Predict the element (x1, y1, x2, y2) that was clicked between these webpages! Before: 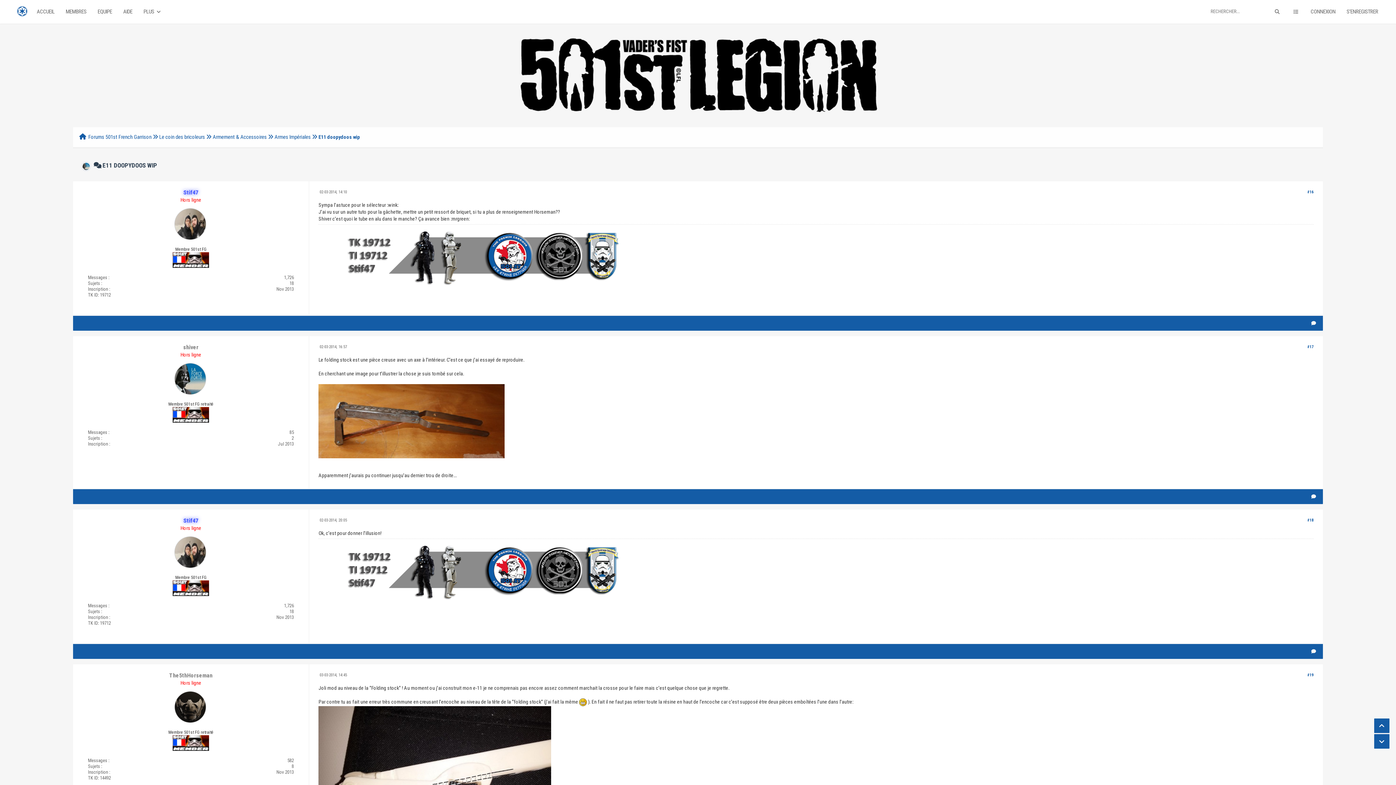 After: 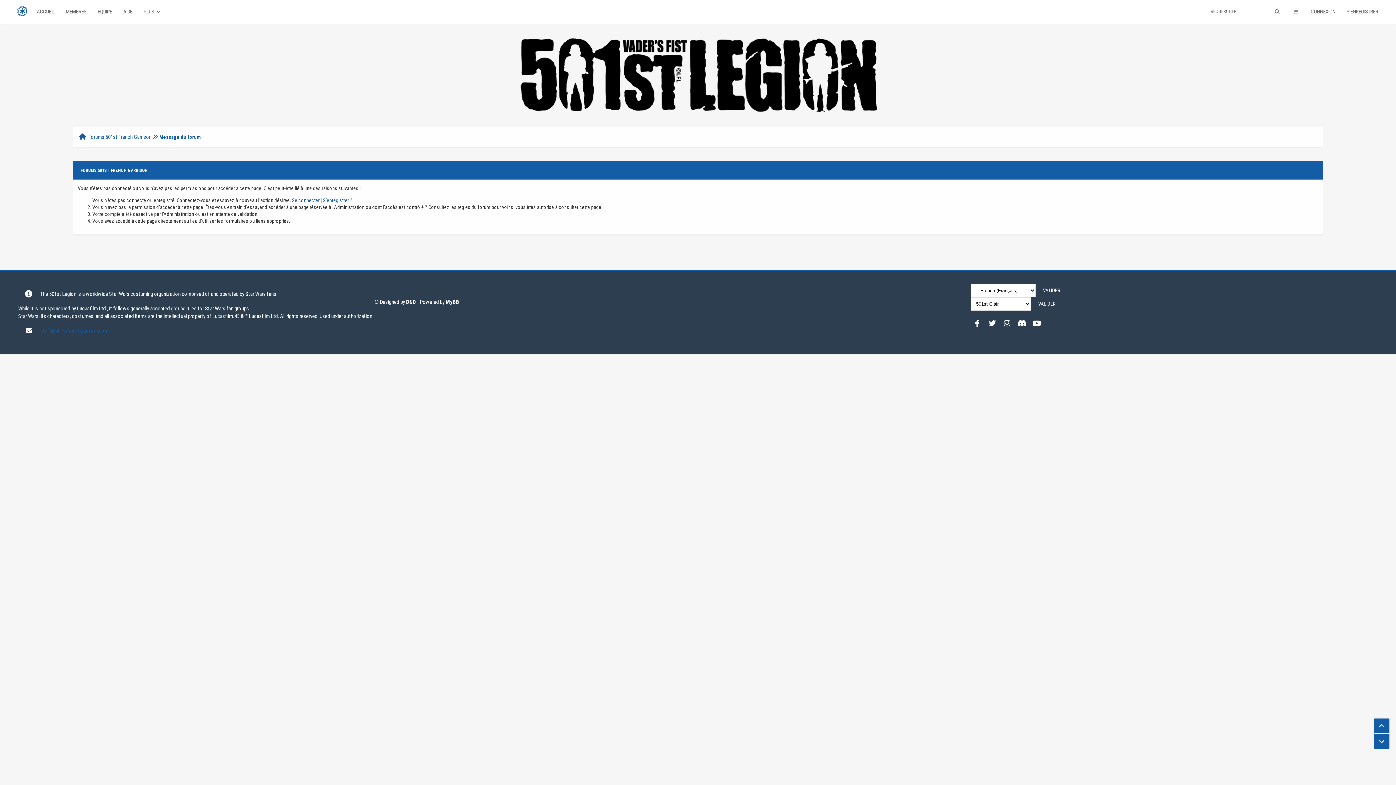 Action: bbox: (174, 389, 205, 395)